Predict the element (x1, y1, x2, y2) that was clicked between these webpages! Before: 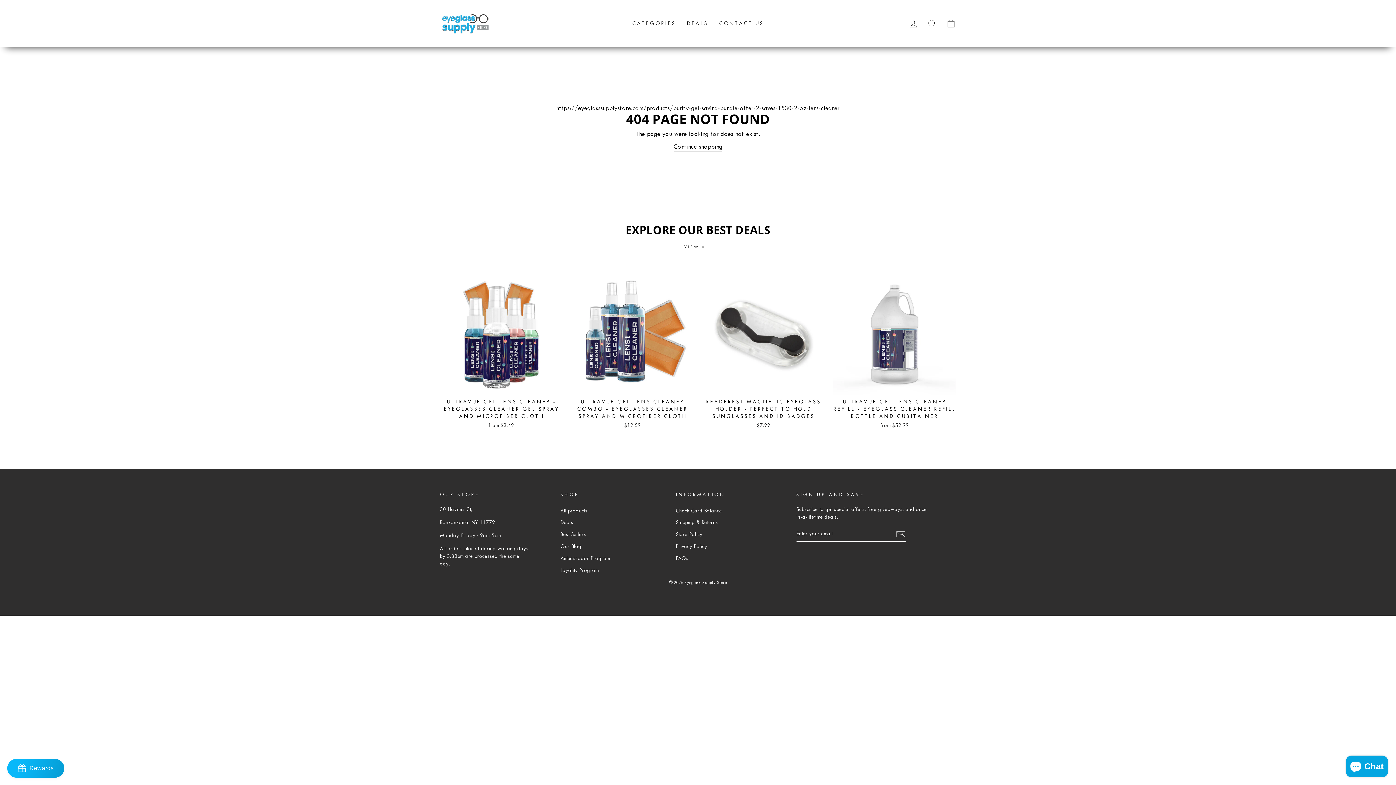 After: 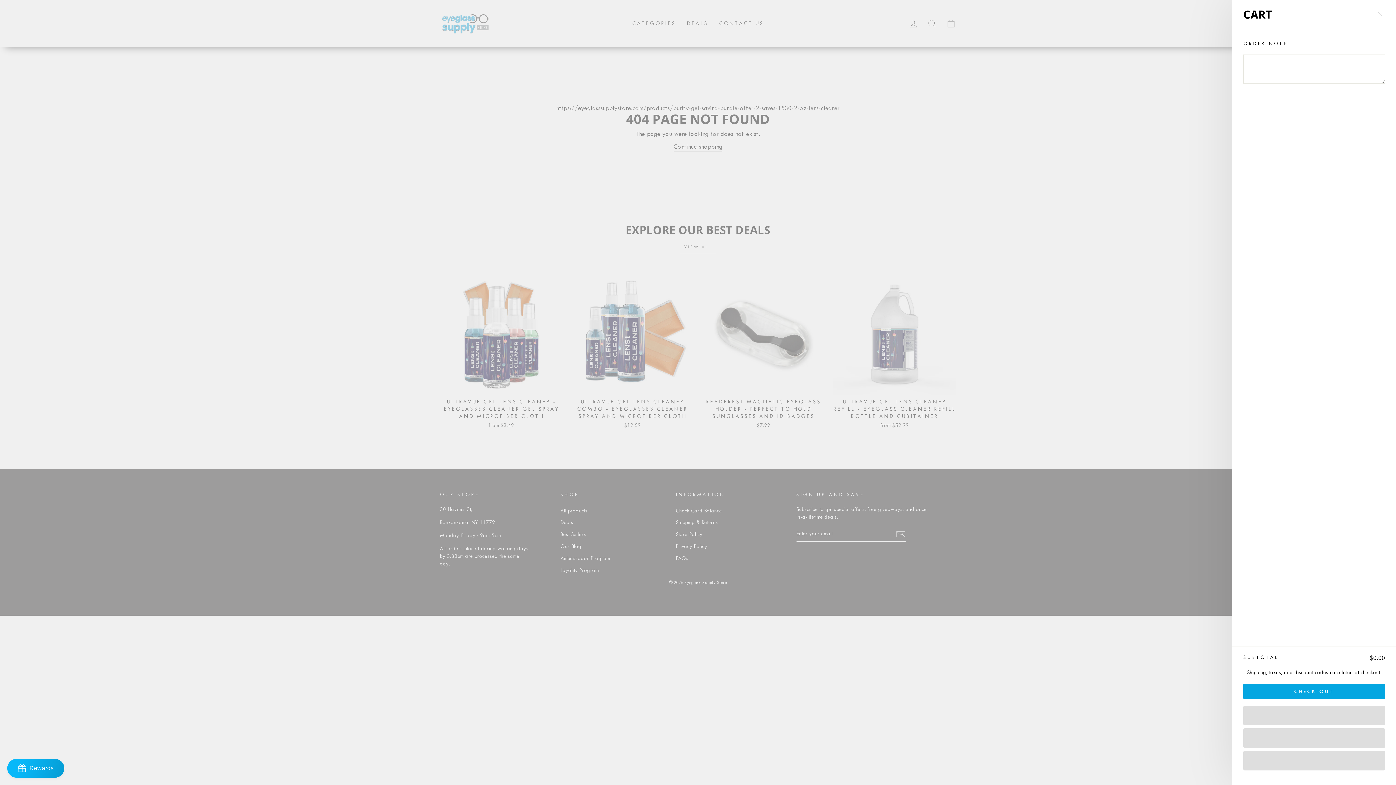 Action: bbox: (941, 15, 960, 31) label: CART